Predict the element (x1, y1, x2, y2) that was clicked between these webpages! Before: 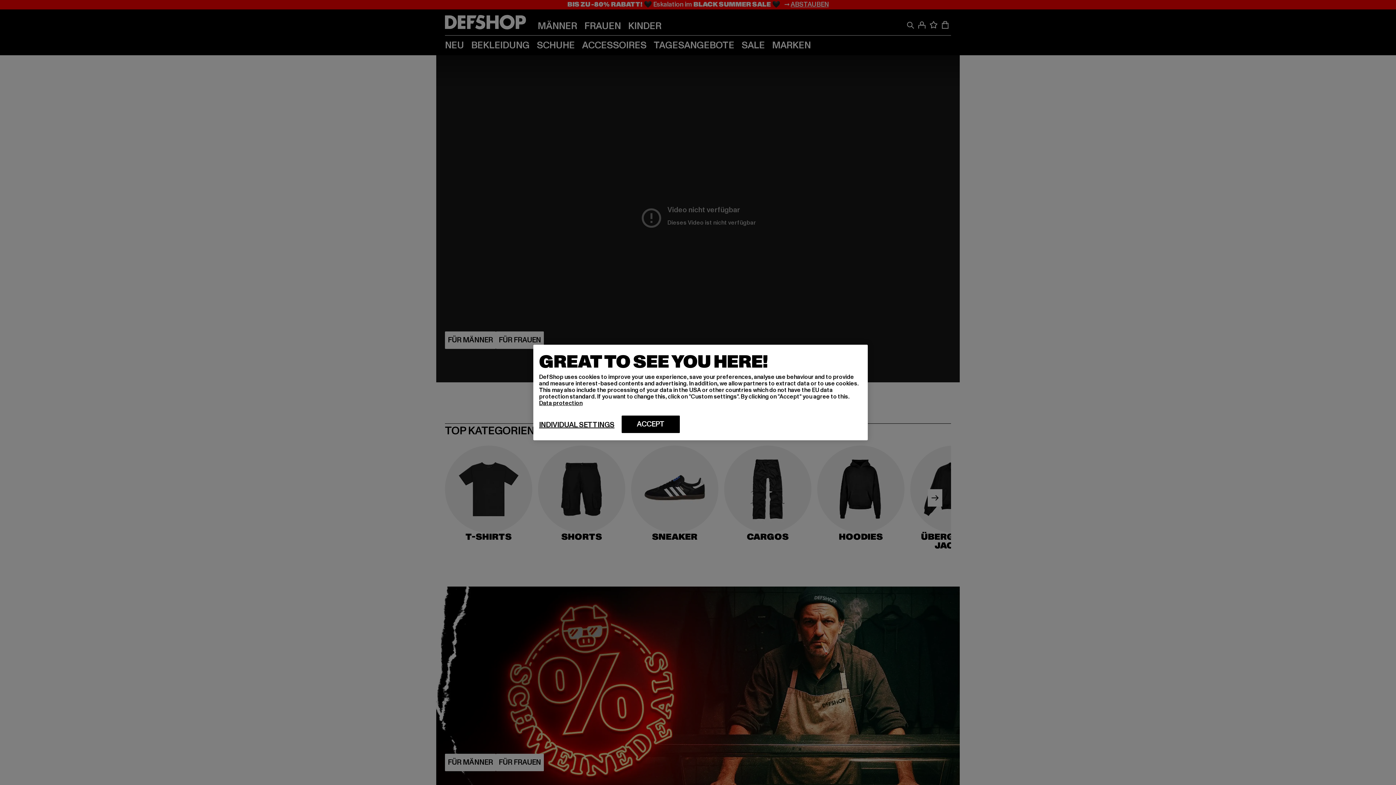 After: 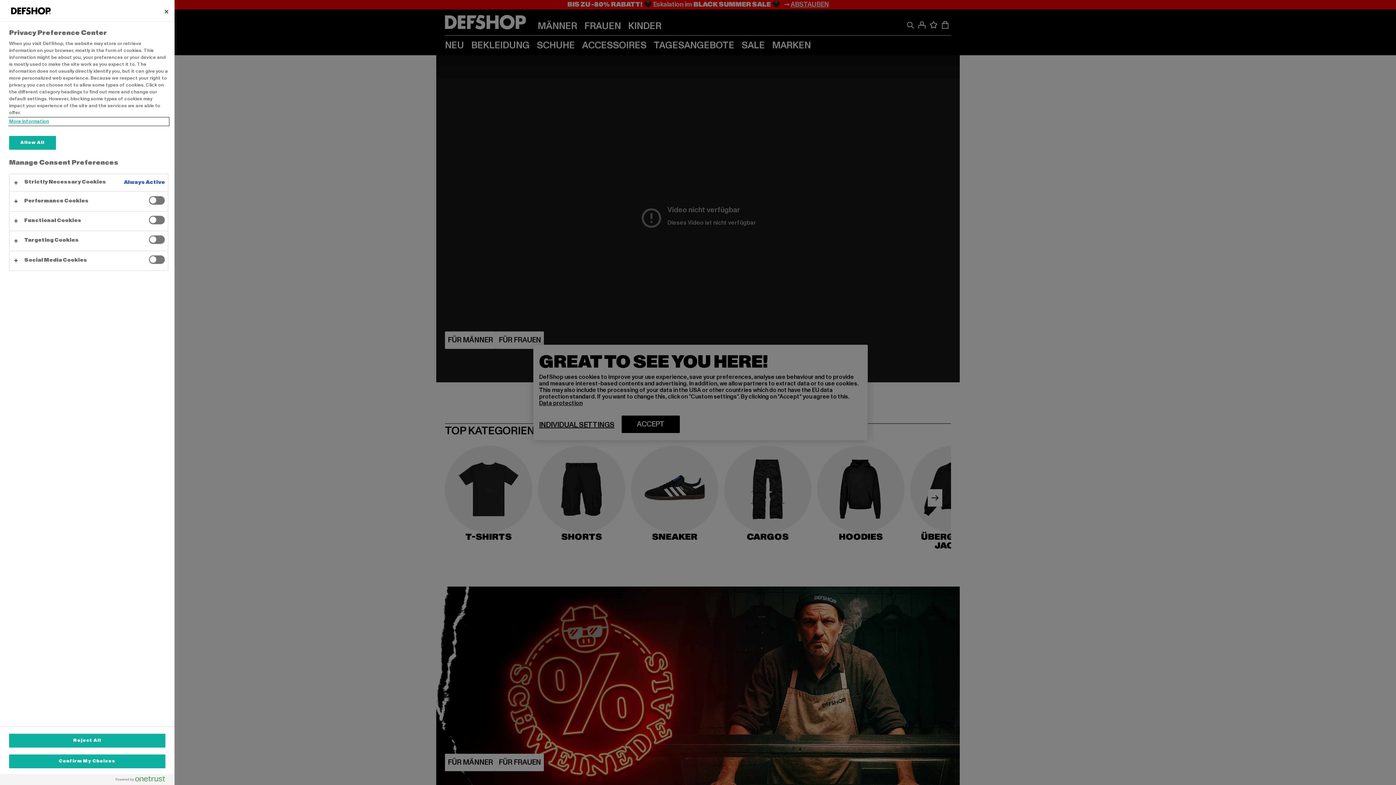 Action: bbox: (539, 420, 614, 429) label: INDIVIDUAL SETTINGS